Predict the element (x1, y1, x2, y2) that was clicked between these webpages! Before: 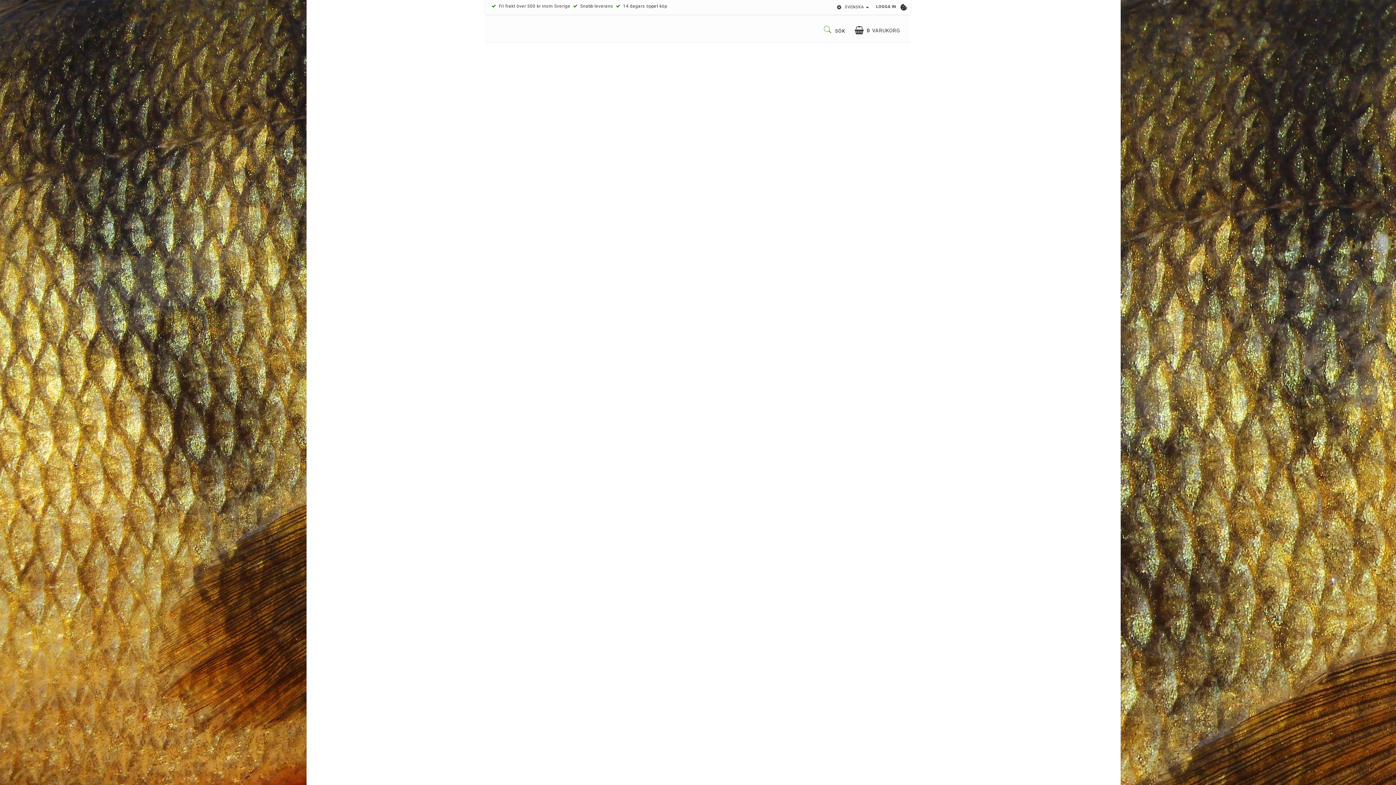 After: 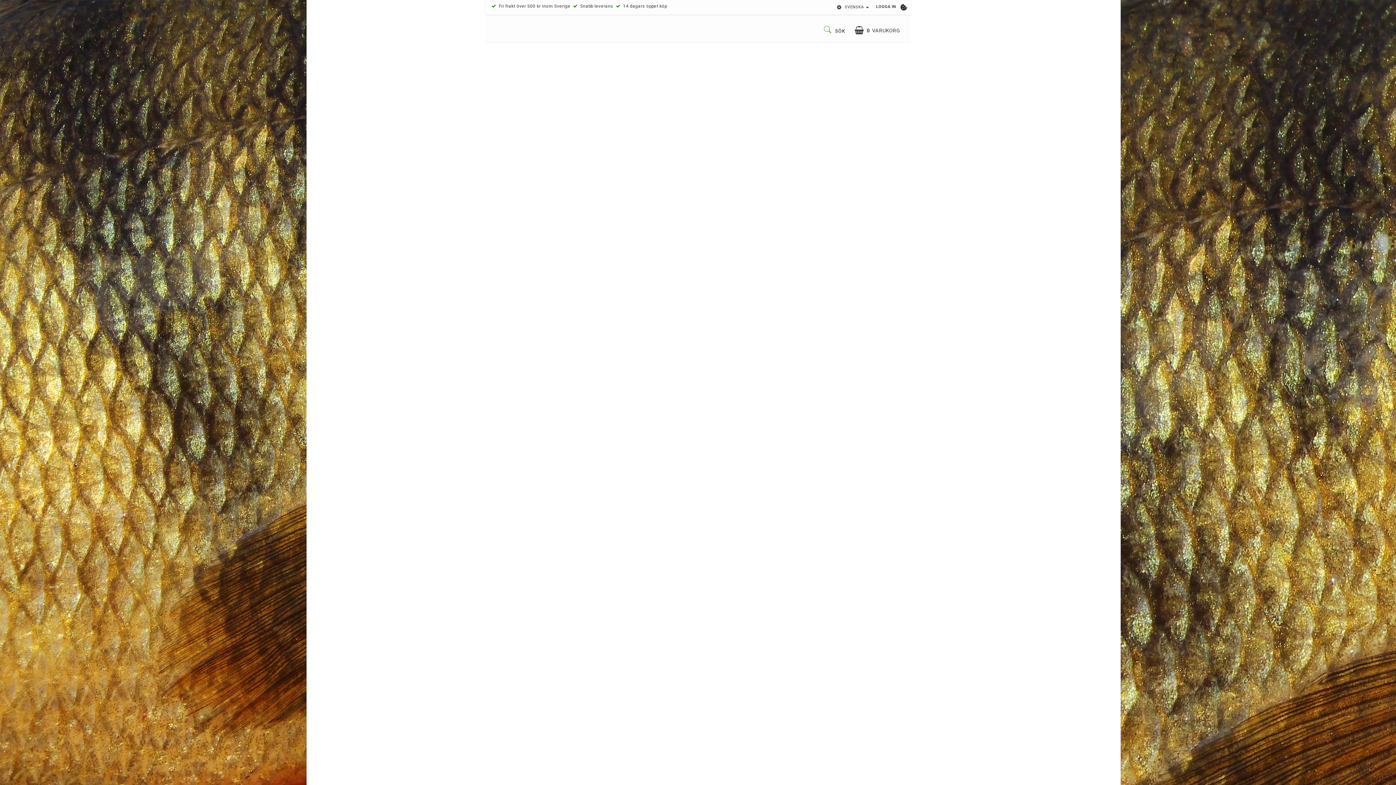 Action: label: COOKIE-INSTÄLLNINGAR bbox: (900, 4, 907, 10)